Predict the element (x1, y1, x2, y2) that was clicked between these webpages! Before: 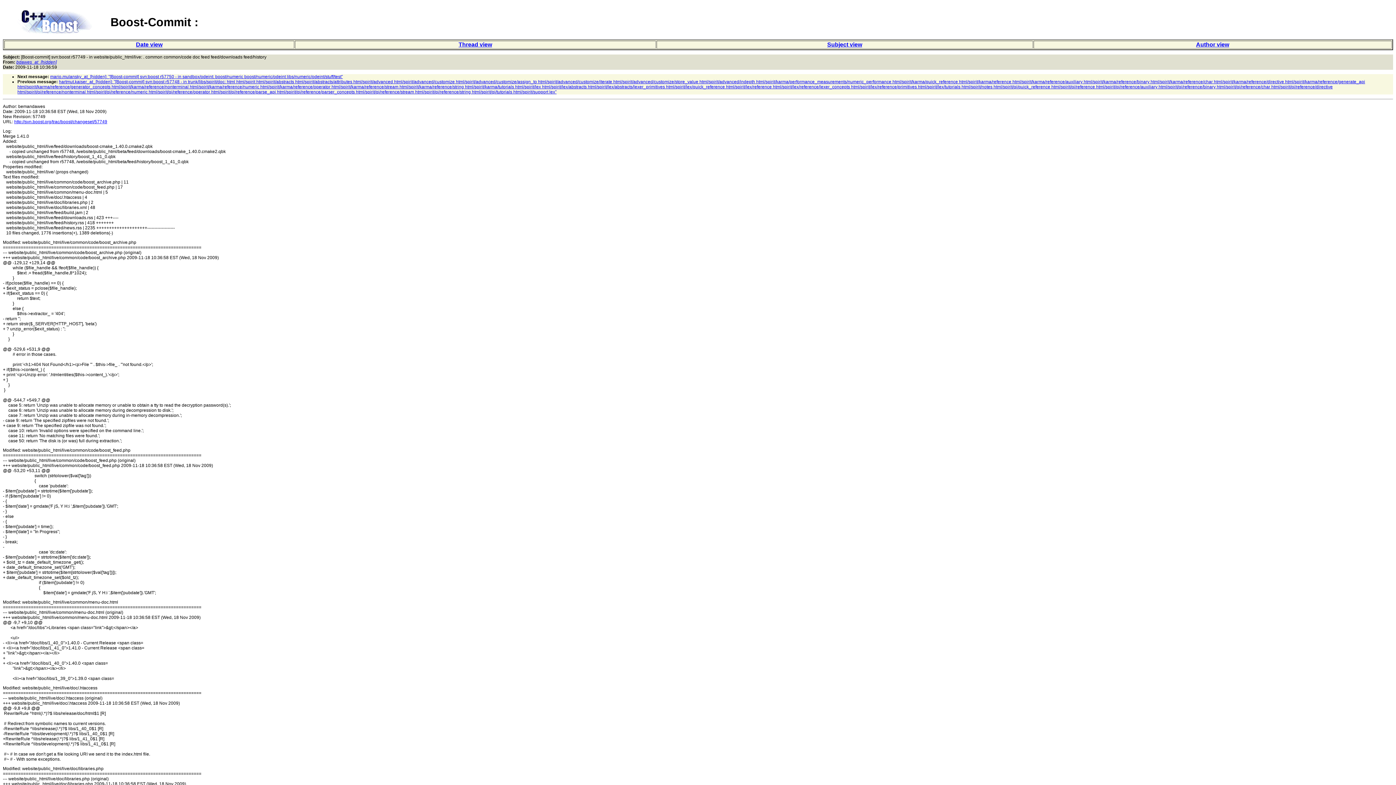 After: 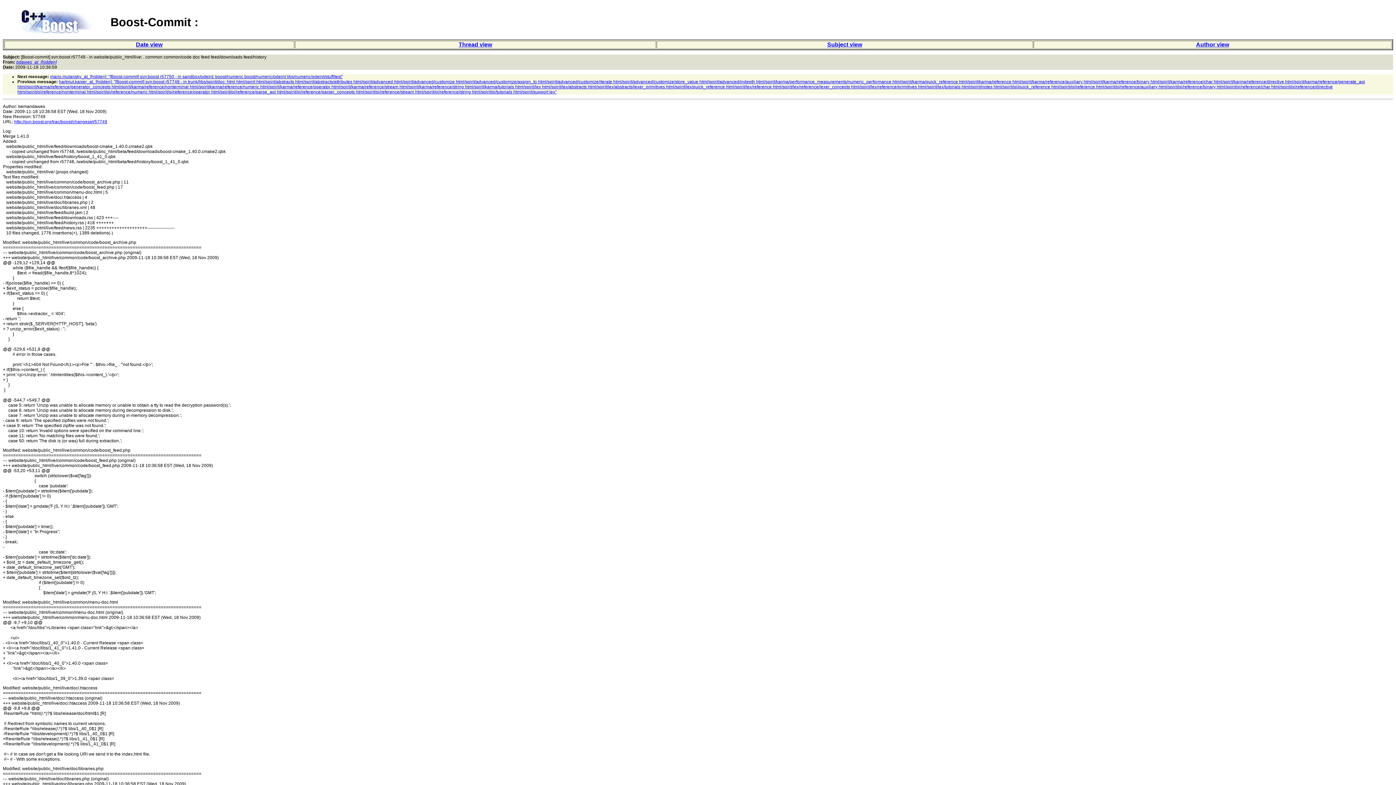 Action: bbox: (16, 59, 56, 64) label: bdawes_at_[hidden]